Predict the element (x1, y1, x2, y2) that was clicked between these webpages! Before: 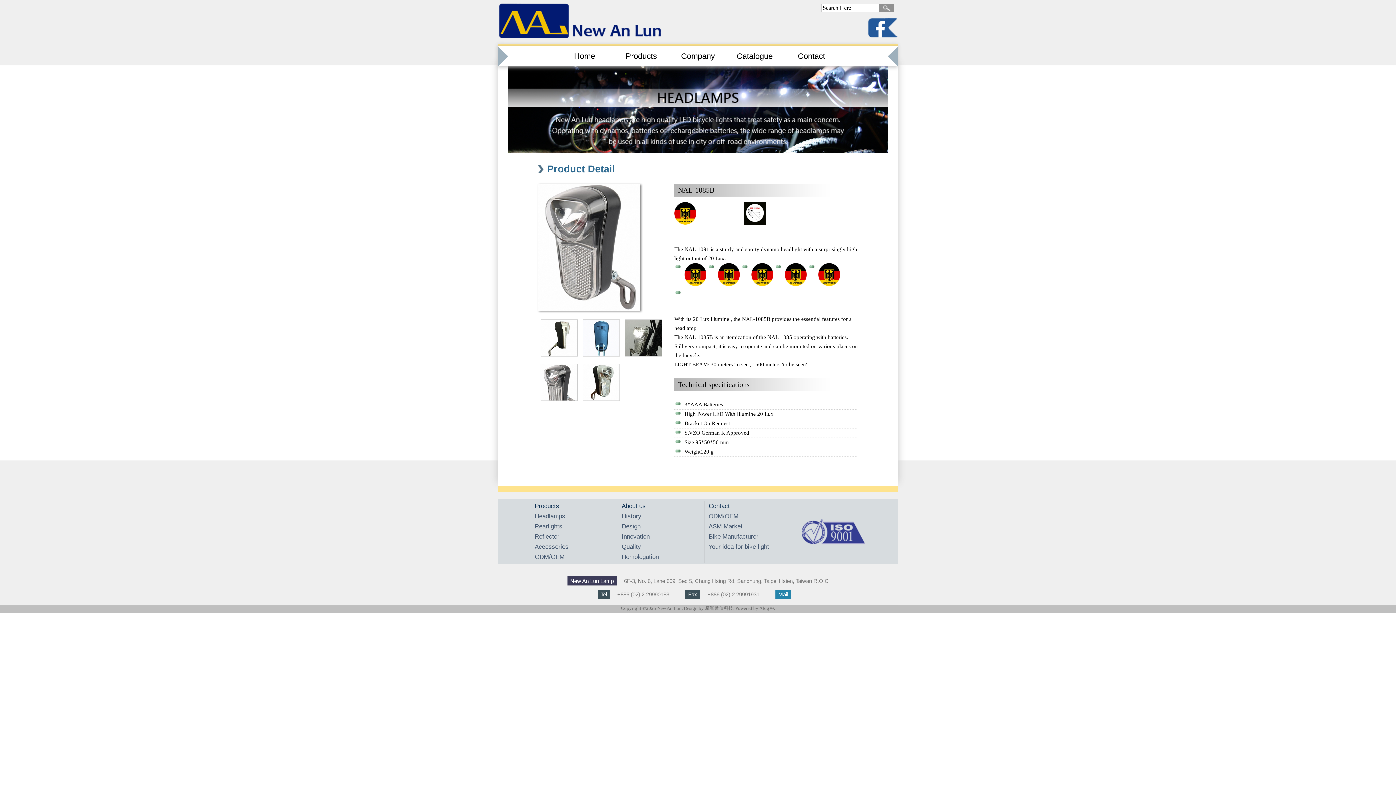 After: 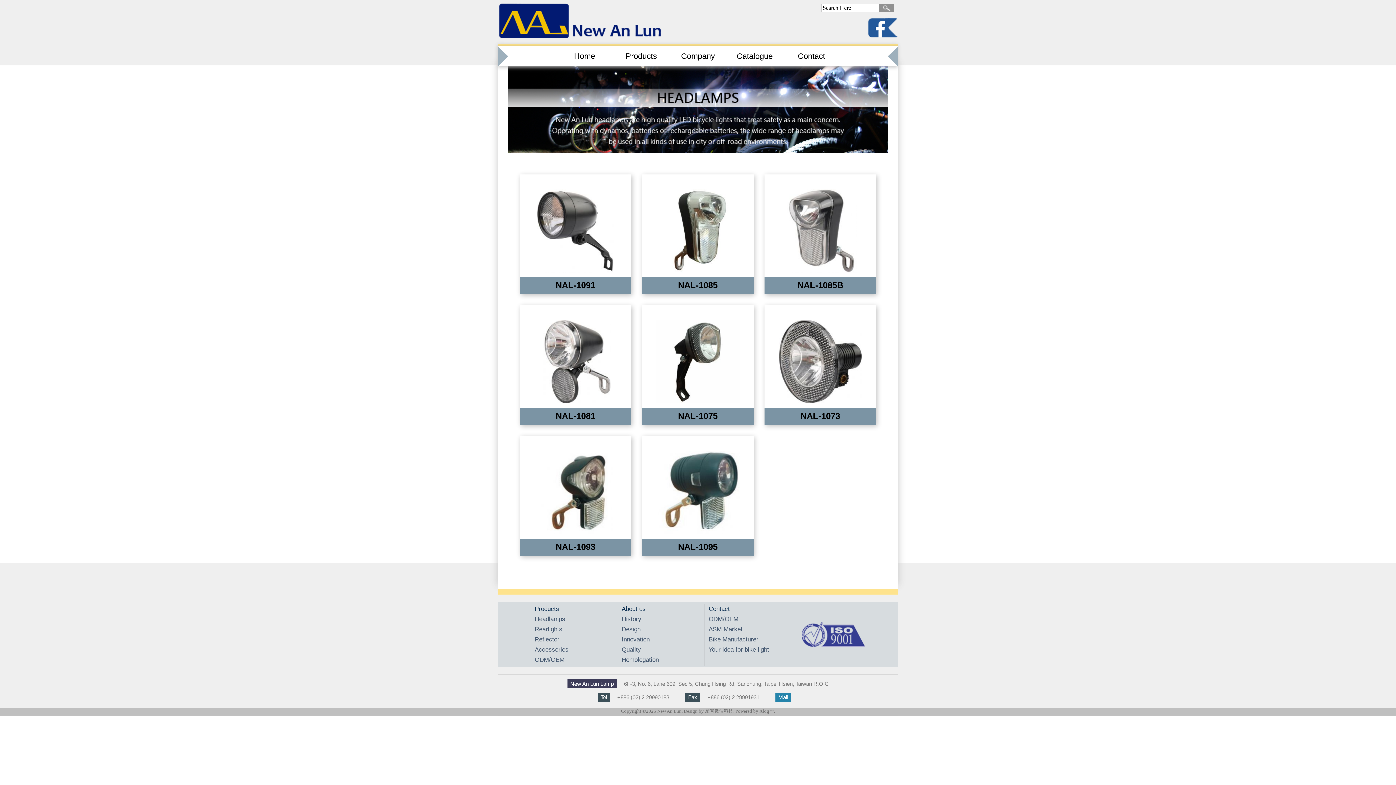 Action: label: Headlamps bbox: (534, 513, 565, 519)